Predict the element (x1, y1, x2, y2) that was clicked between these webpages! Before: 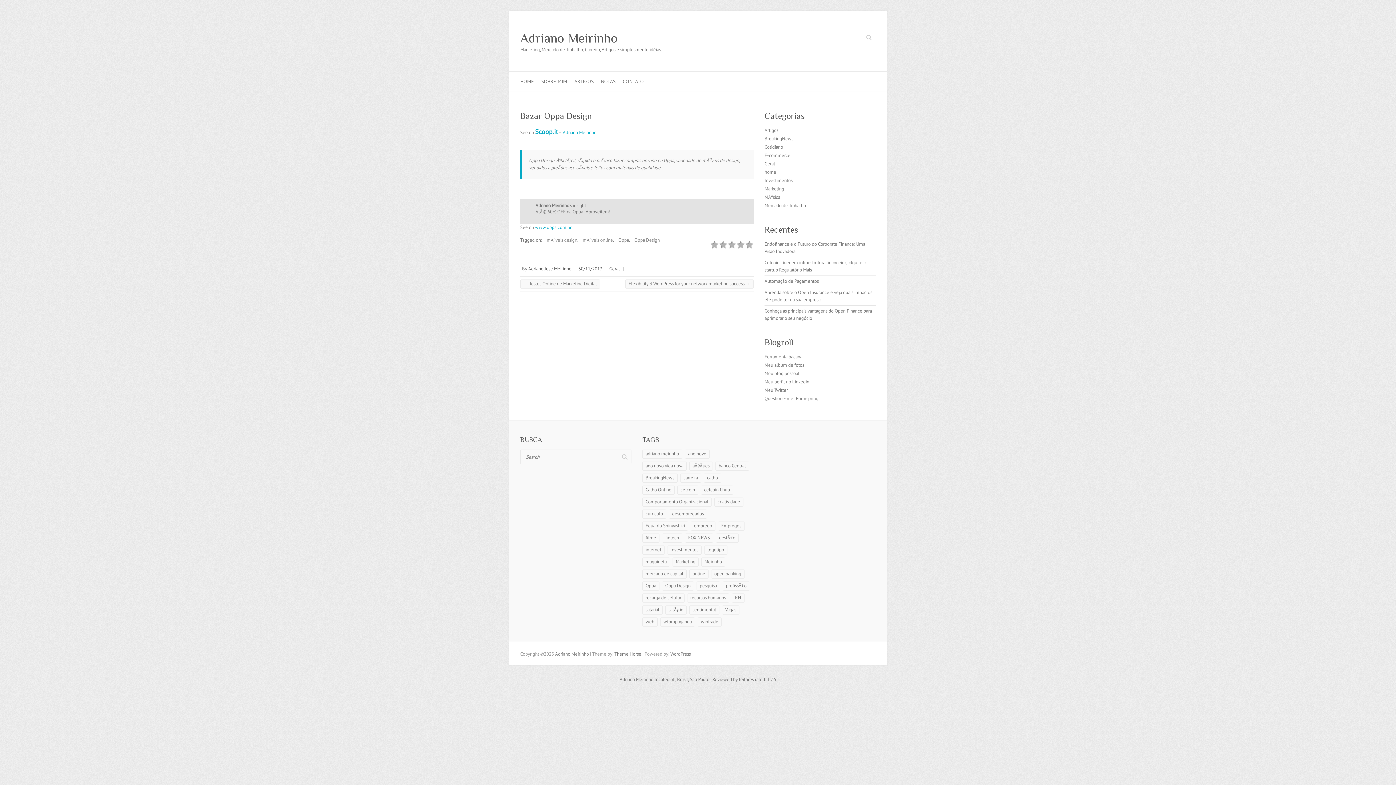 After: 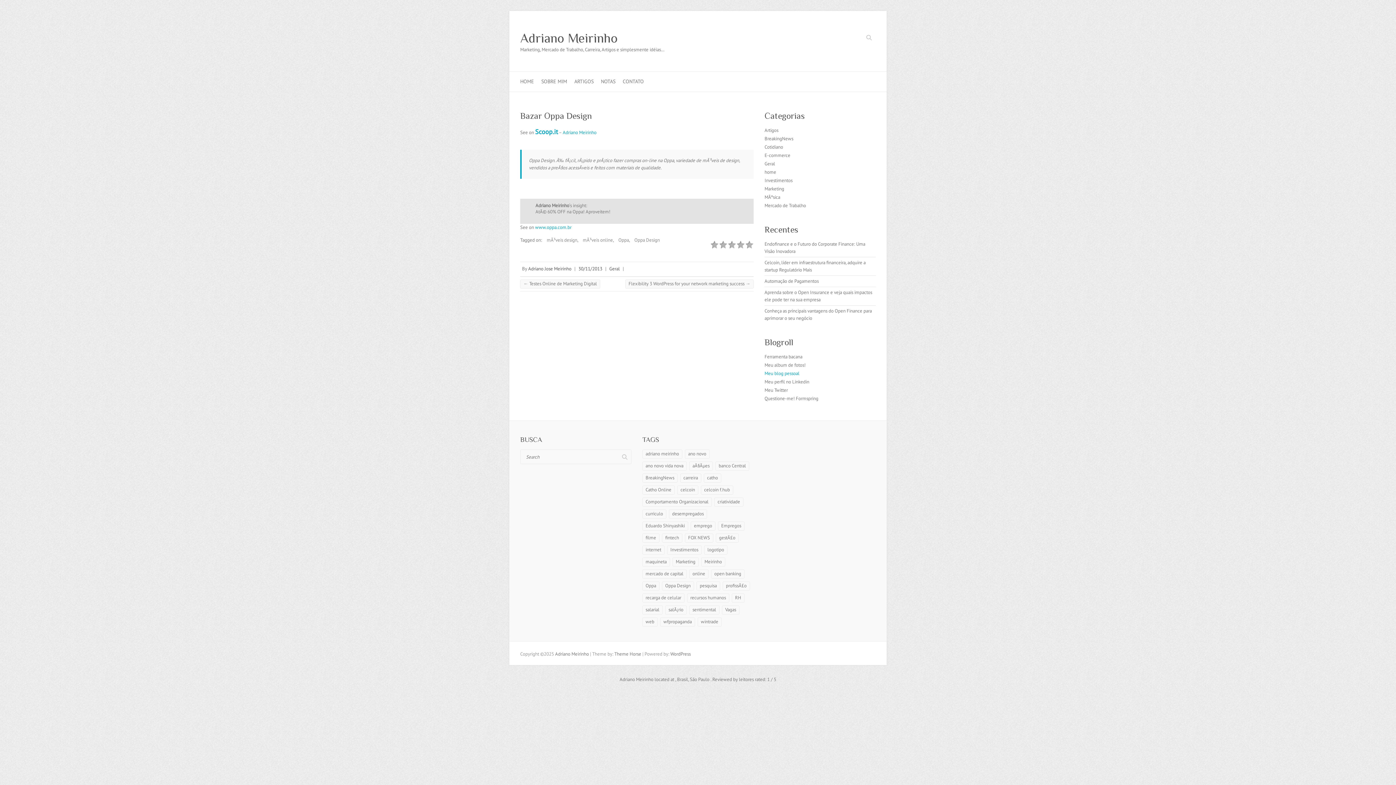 Action: bbox: (764, 370, 799, 376) label: Meu blog pessoal